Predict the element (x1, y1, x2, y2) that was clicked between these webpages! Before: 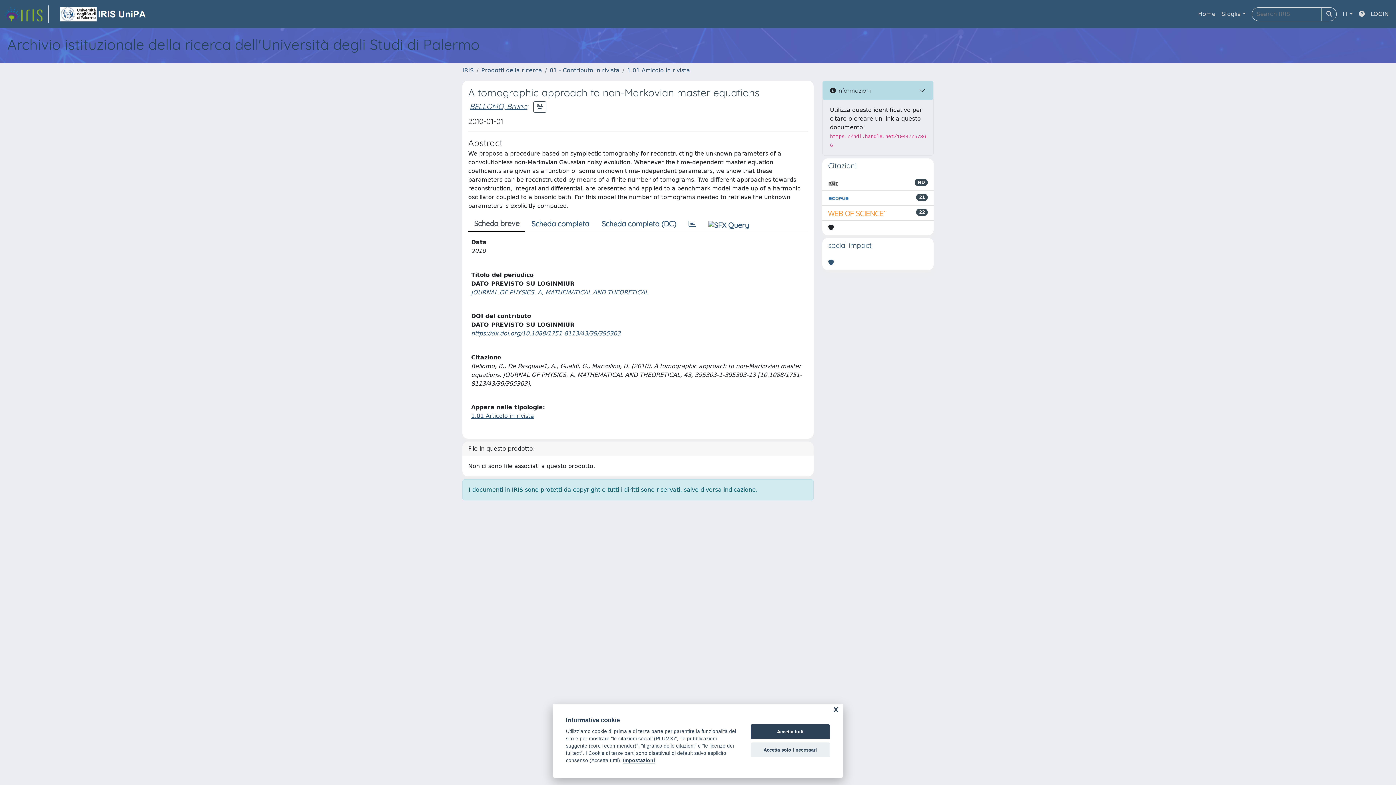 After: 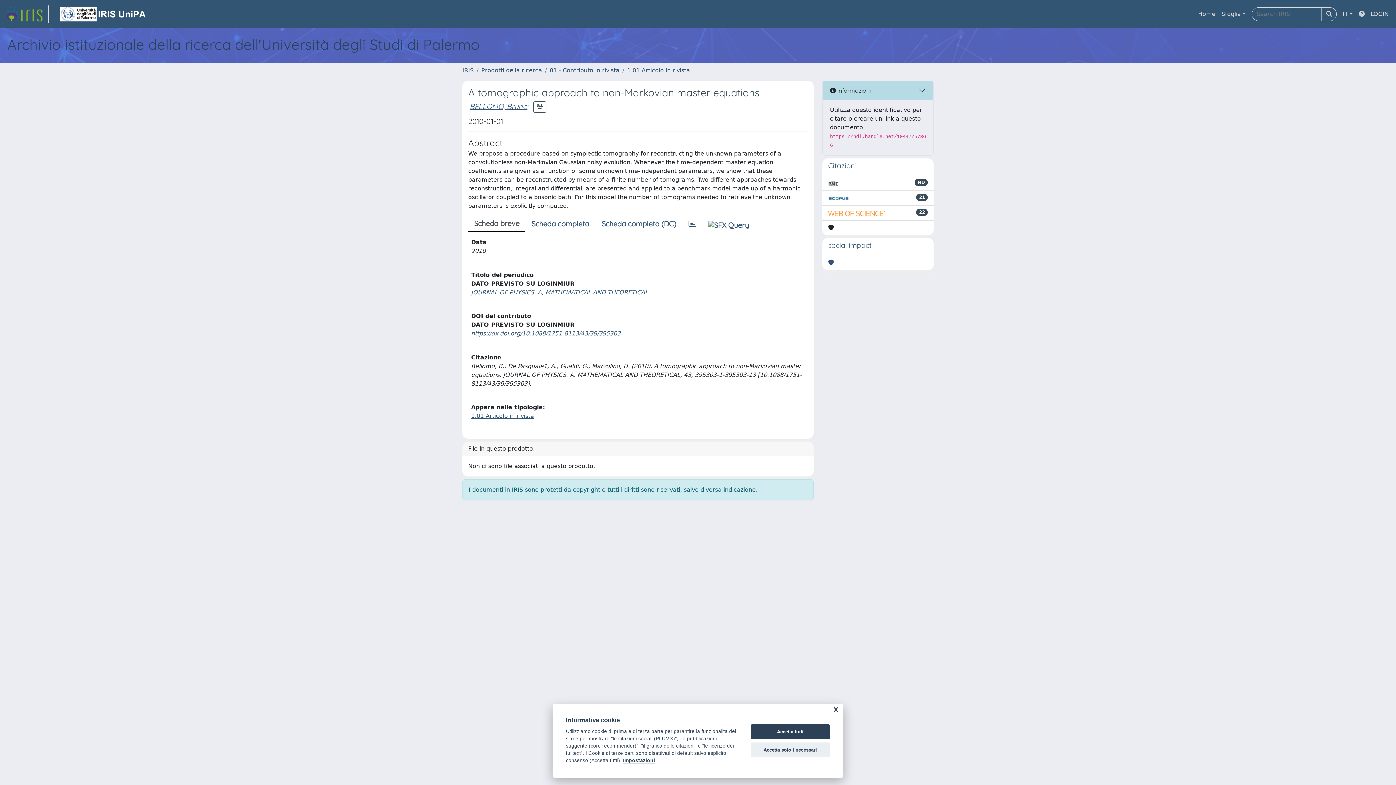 Action: bbox: (1356, 6, 1368, 21)